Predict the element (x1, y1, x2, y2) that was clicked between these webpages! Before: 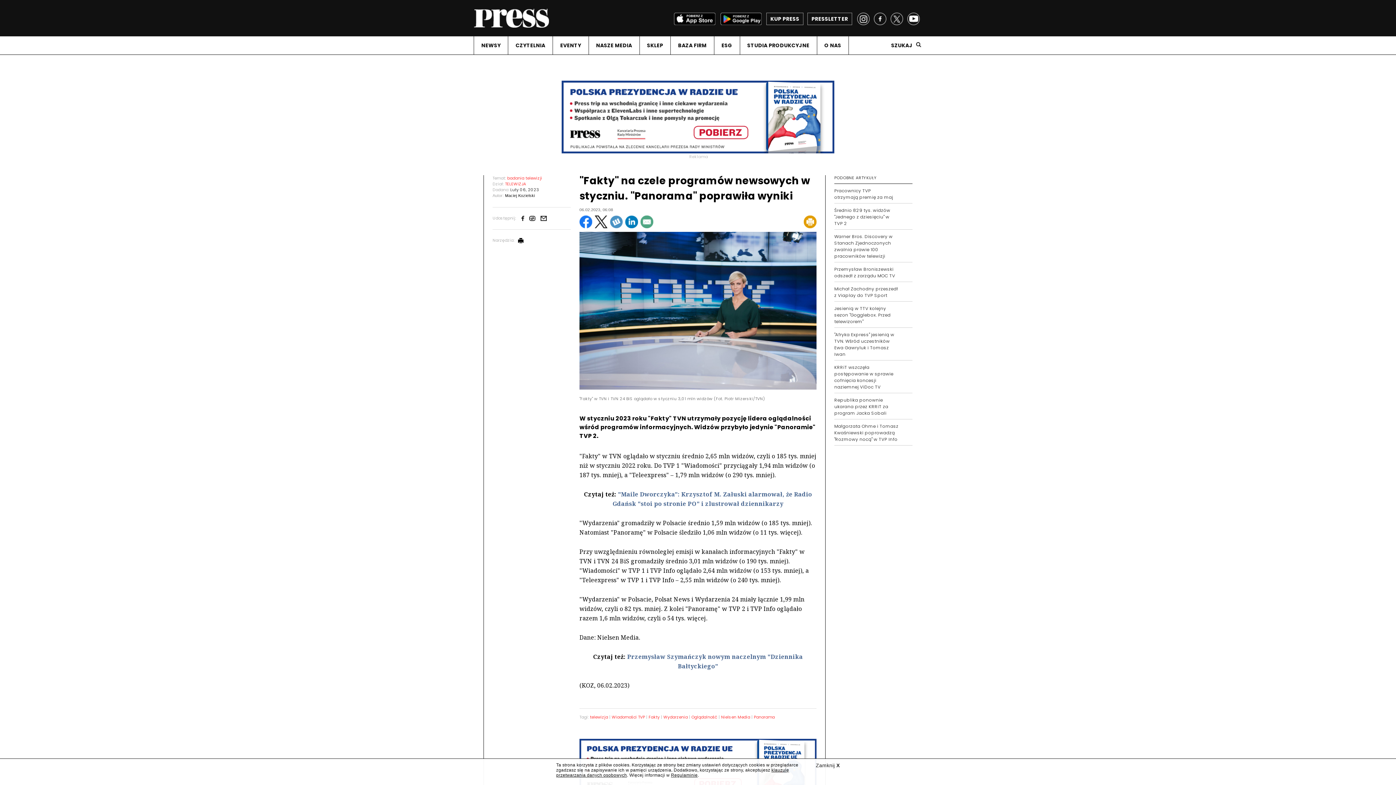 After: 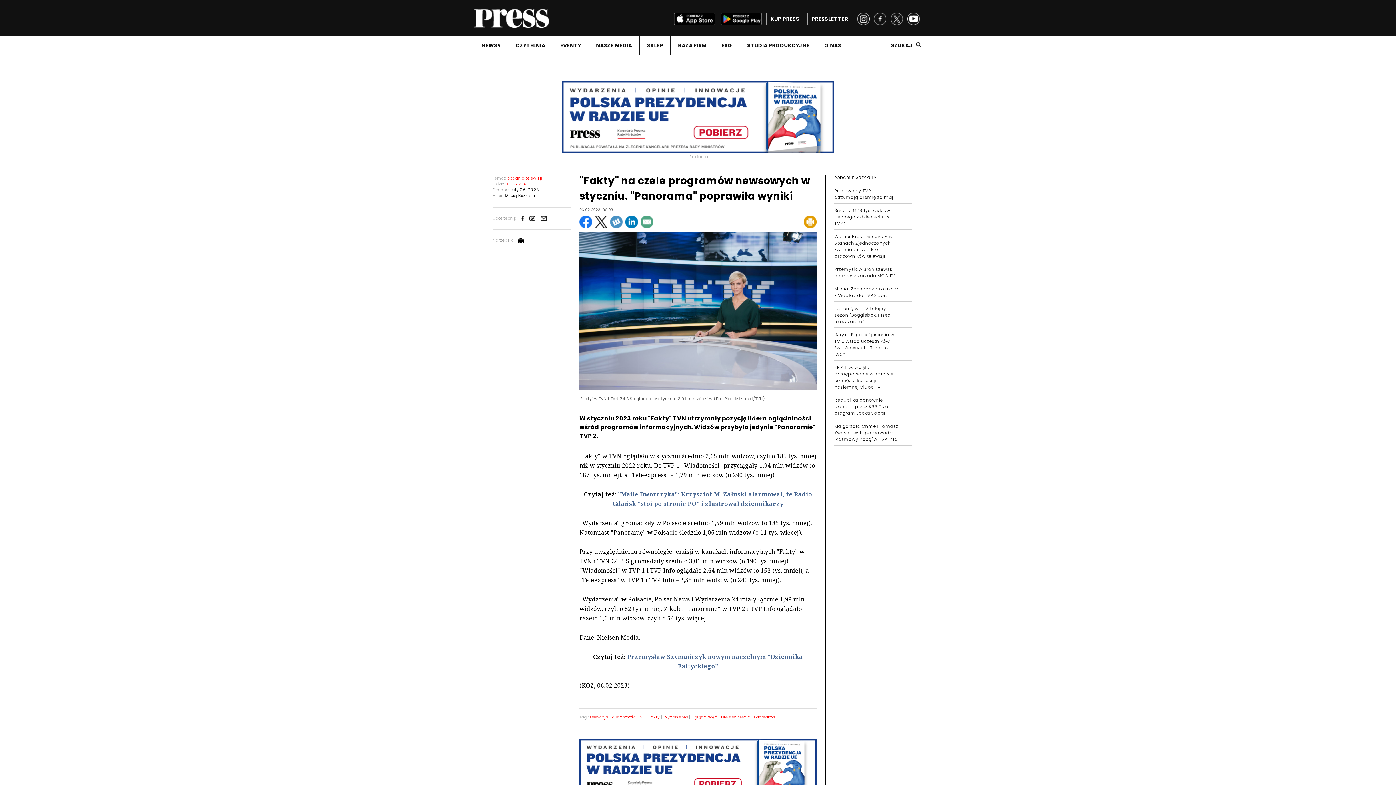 Action: label: Zamknij X bbox: (816, 762, 840, 777)